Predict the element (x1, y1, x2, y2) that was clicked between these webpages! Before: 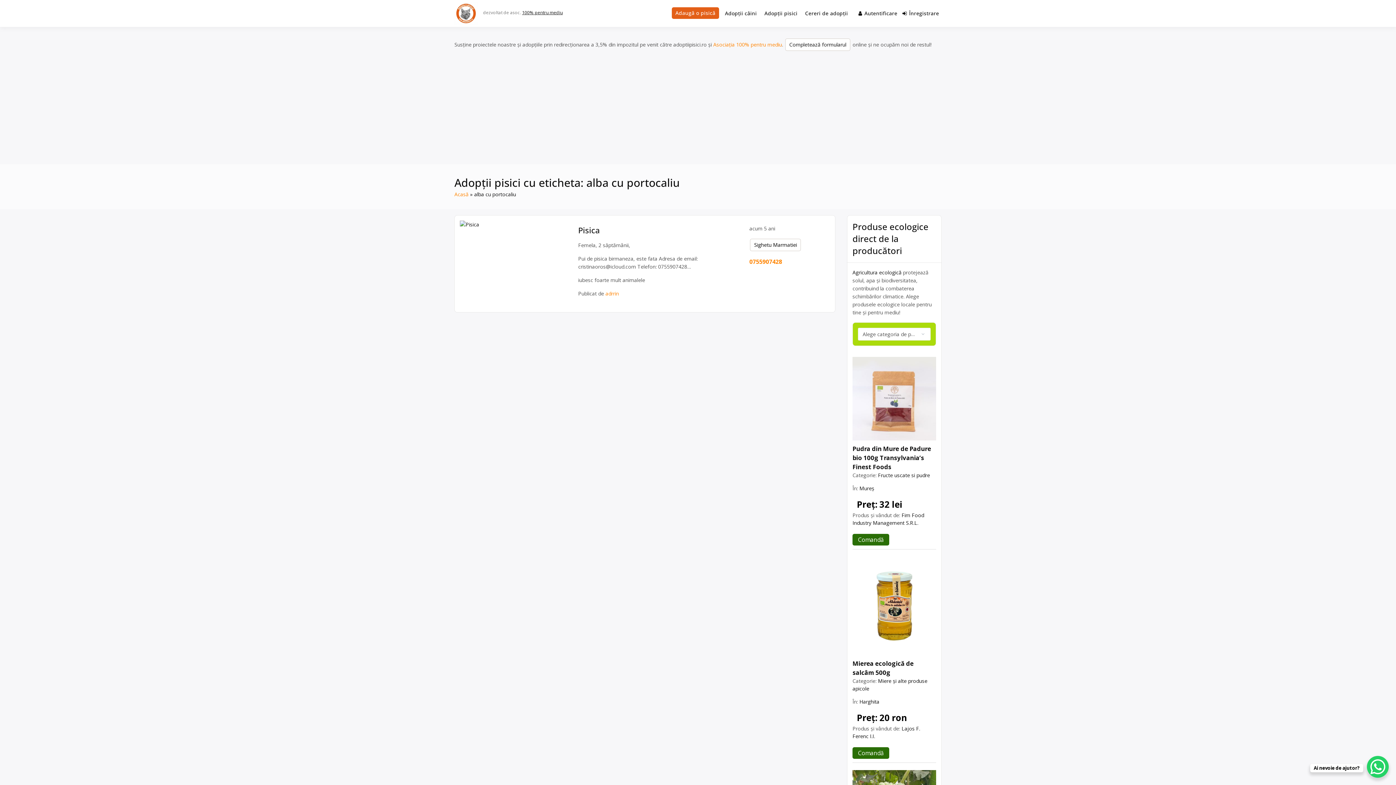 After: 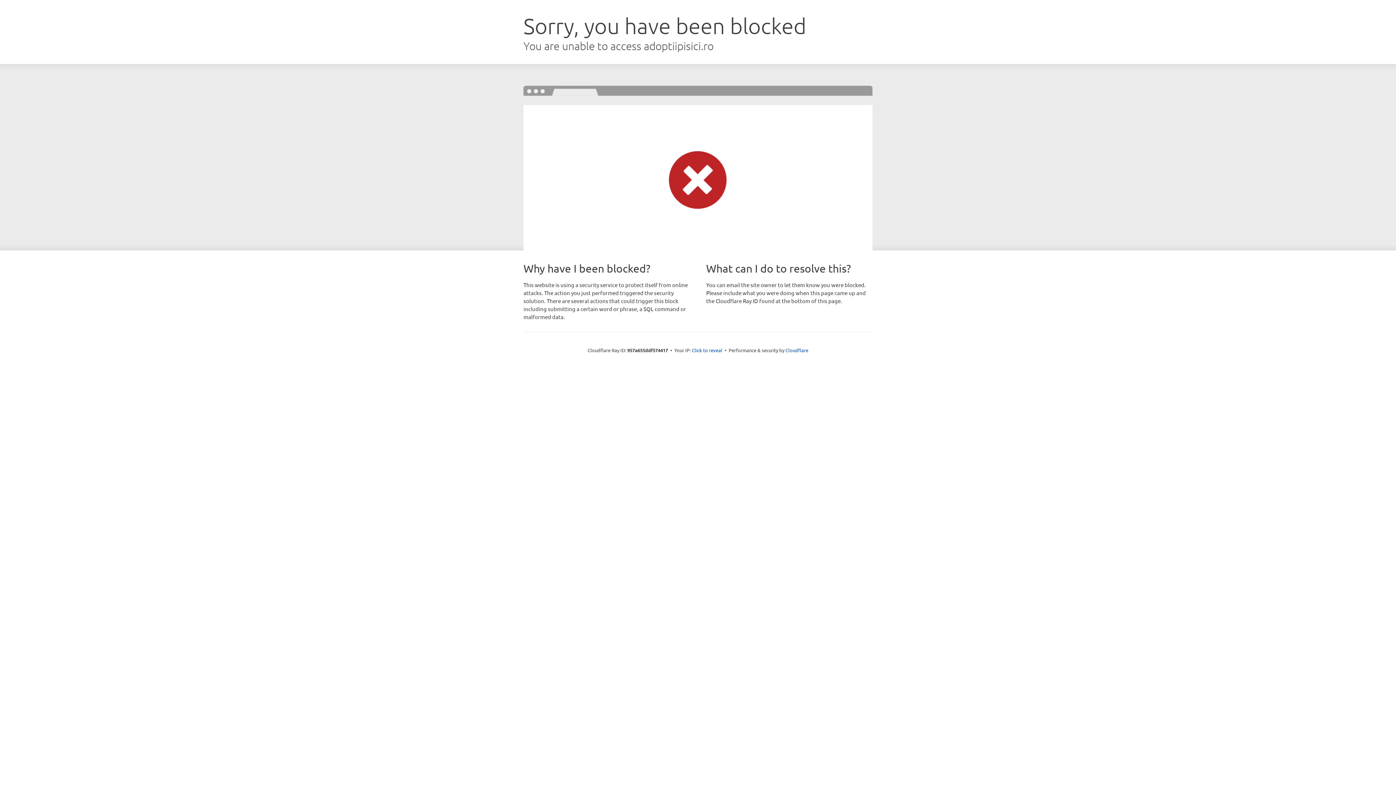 Action: label: Adaugă o pisică bbox: (671, 7, 719, 18)